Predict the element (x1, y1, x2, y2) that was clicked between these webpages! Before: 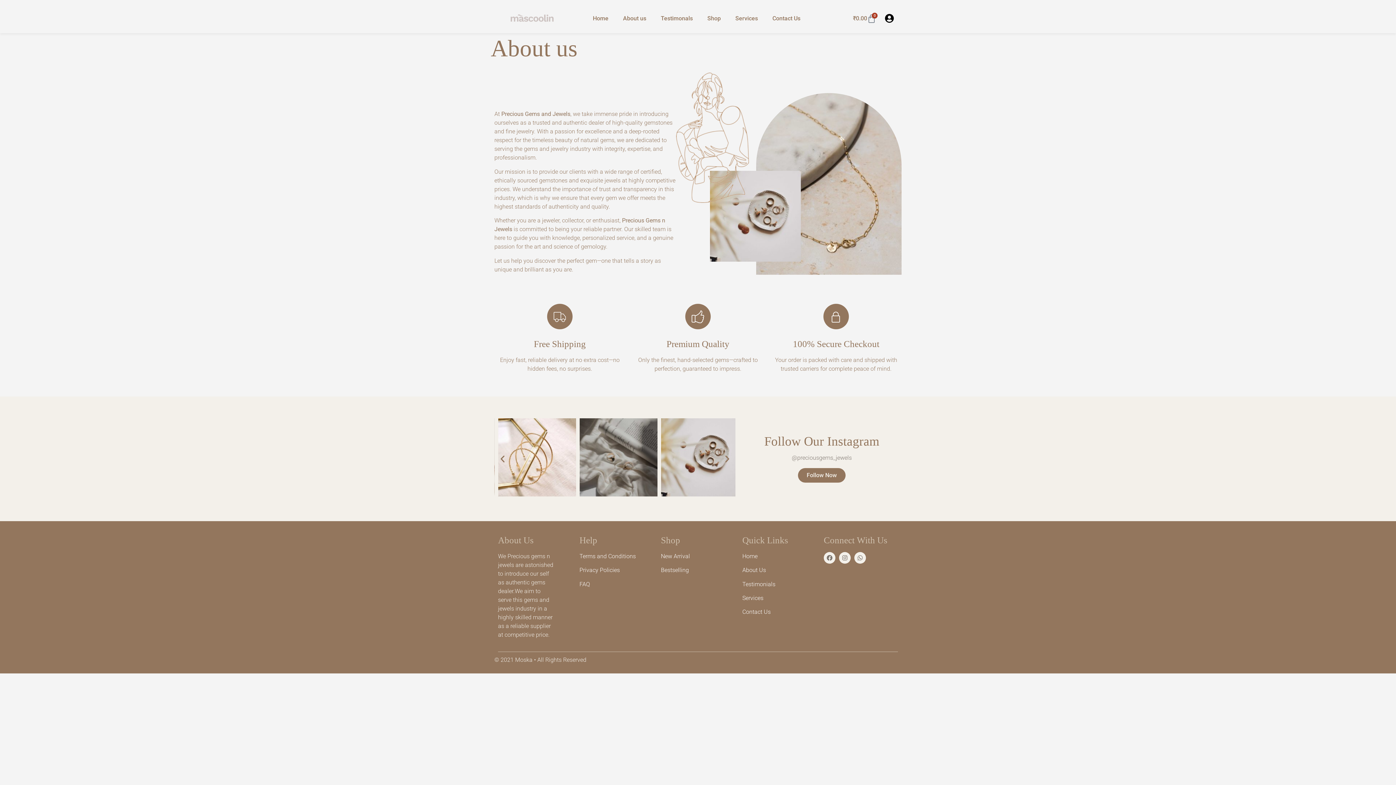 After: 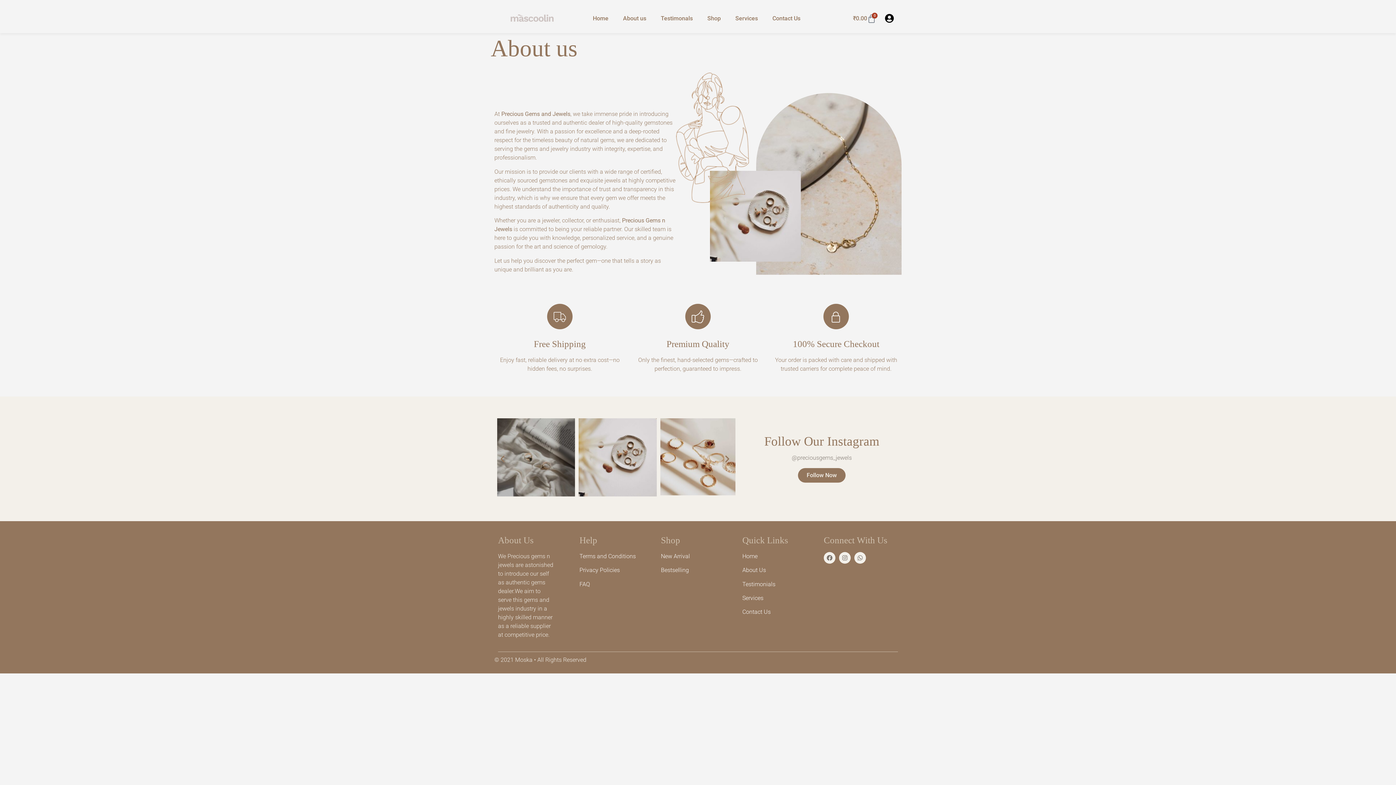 Action: bbox: (798, 468, 845, 482) label: Follow Now